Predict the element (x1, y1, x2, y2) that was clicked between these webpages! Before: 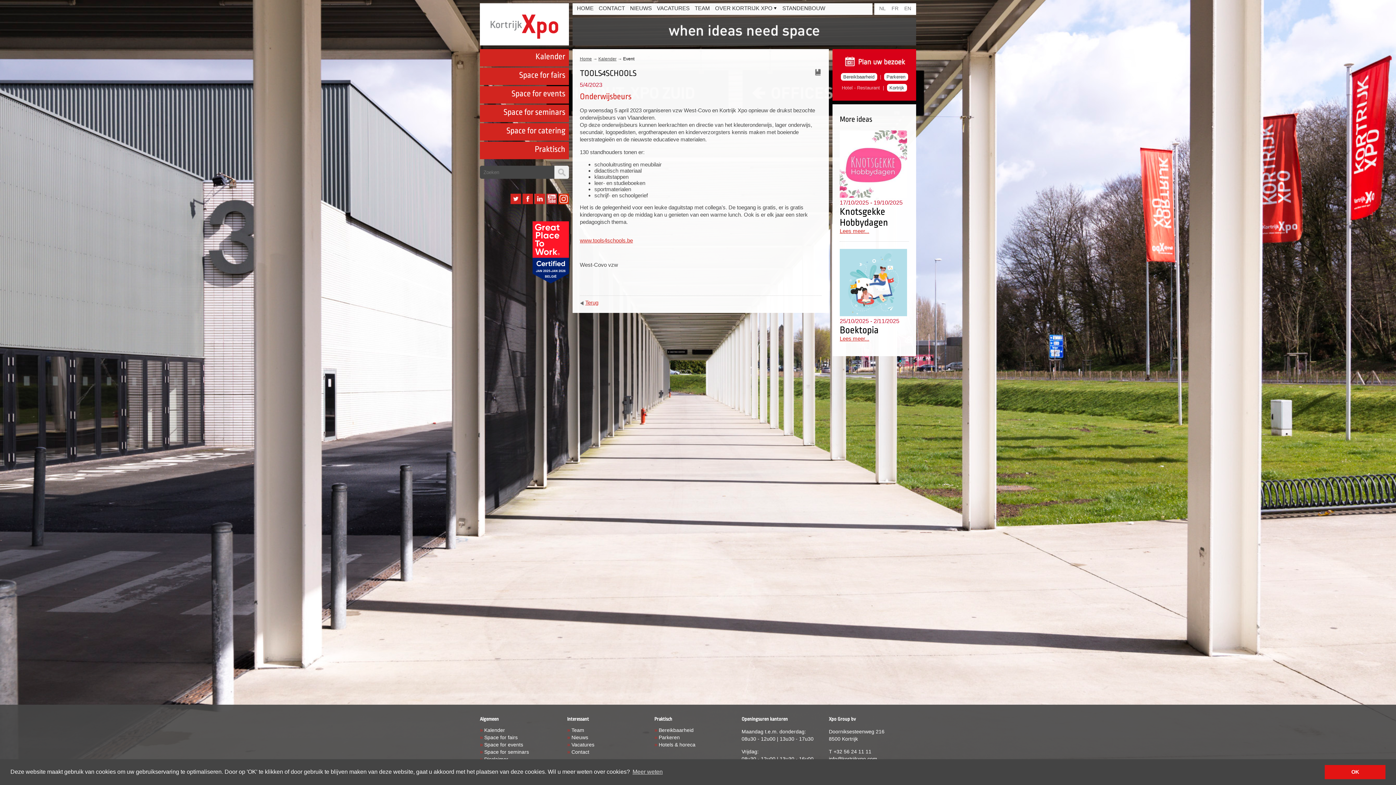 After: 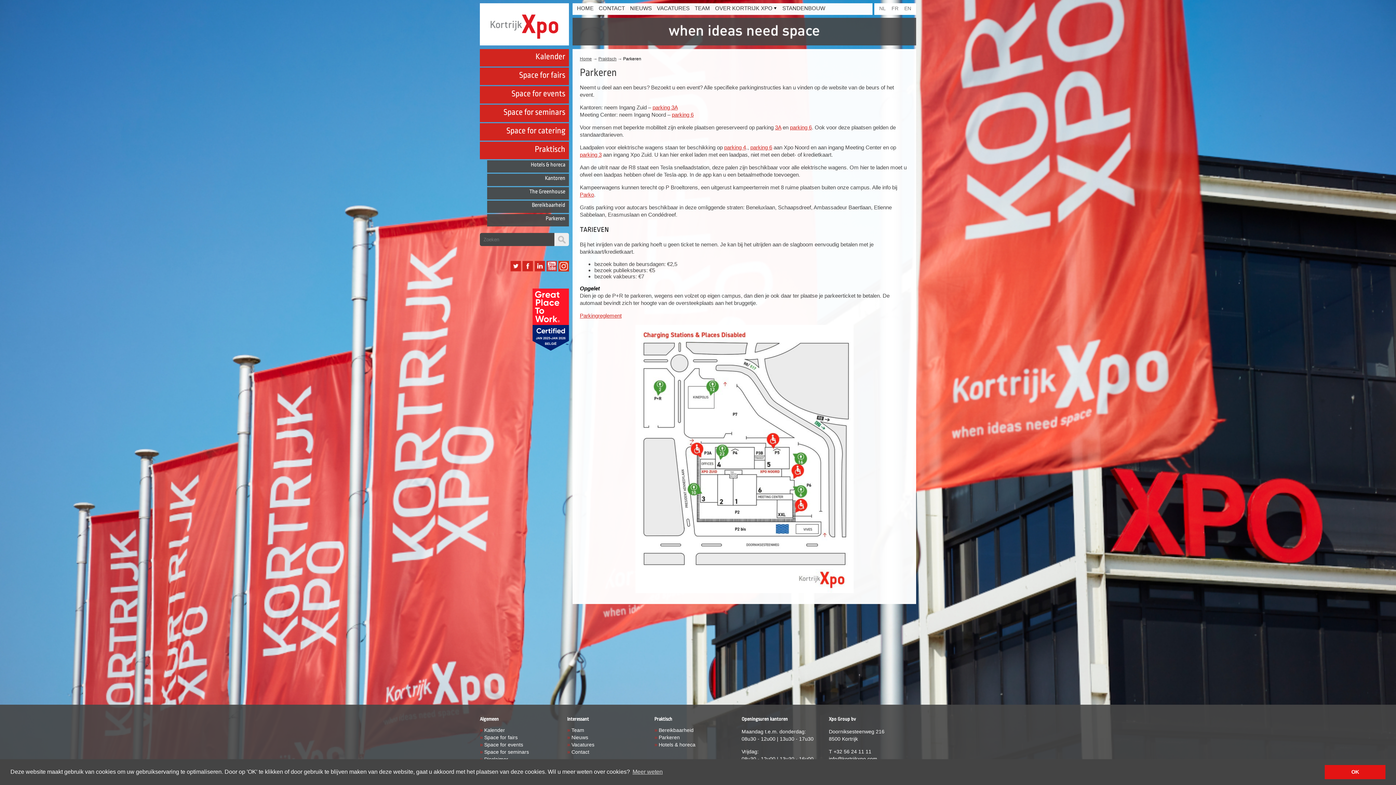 Action: bbox: (884, 73, 908, 80) label: Parkeren